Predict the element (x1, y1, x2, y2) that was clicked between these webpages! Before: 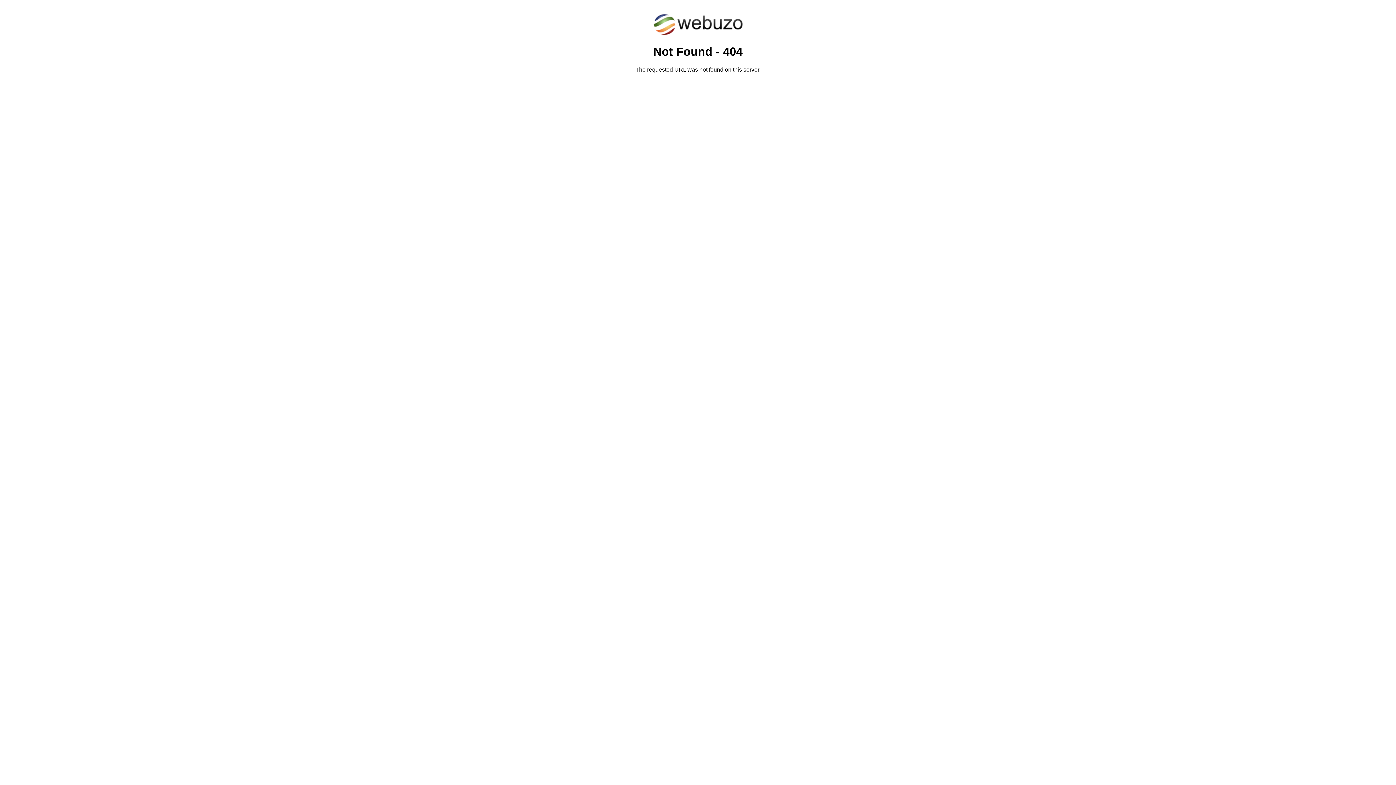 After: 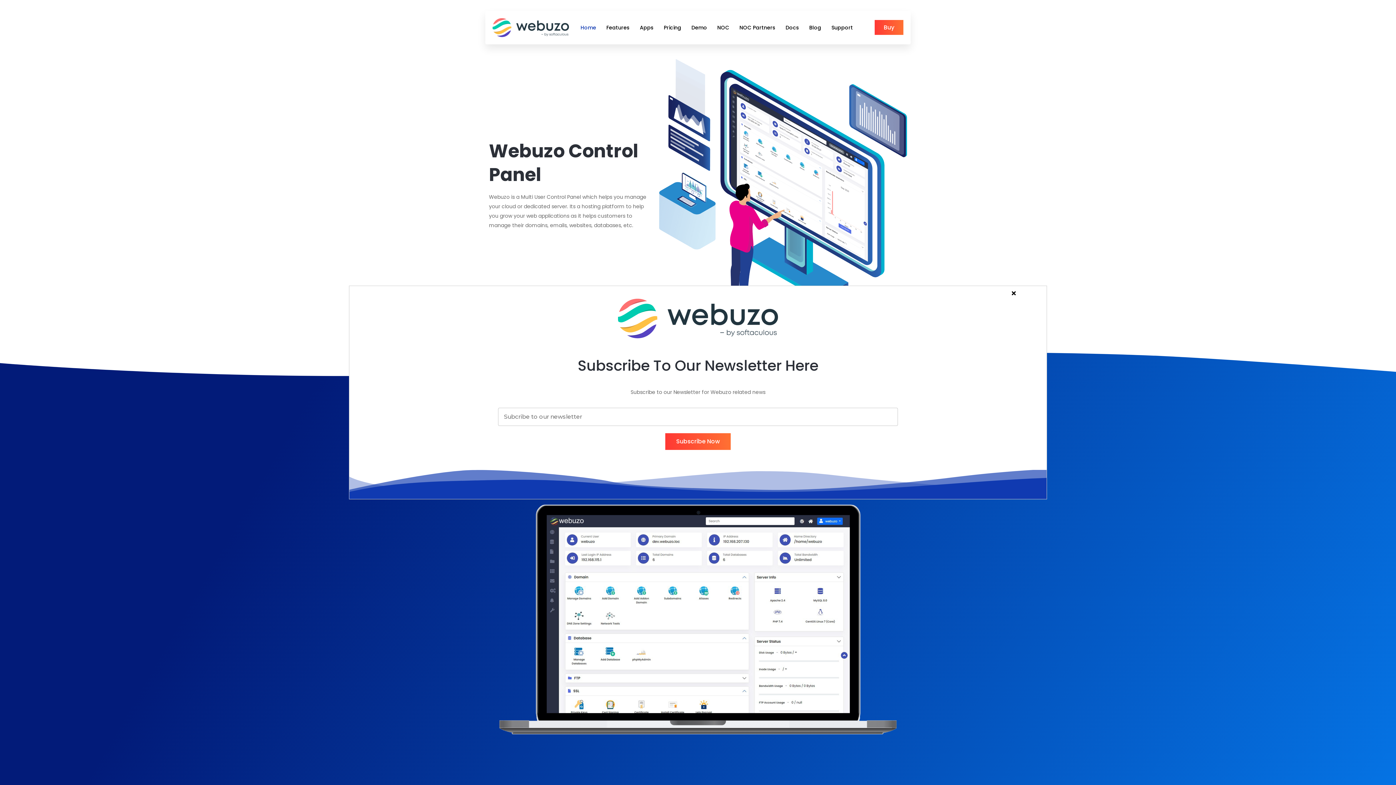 Action: bbox: (652, 30, 743, 37)